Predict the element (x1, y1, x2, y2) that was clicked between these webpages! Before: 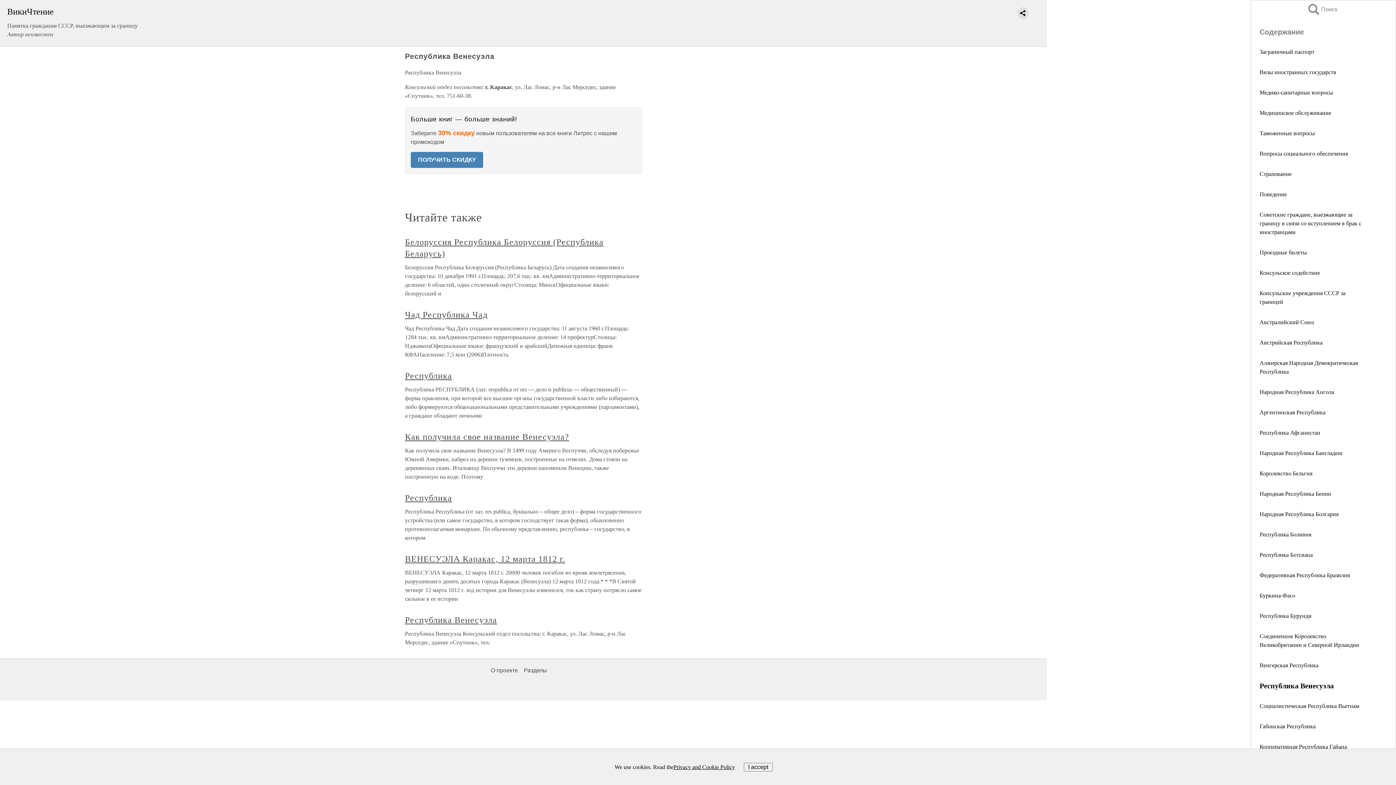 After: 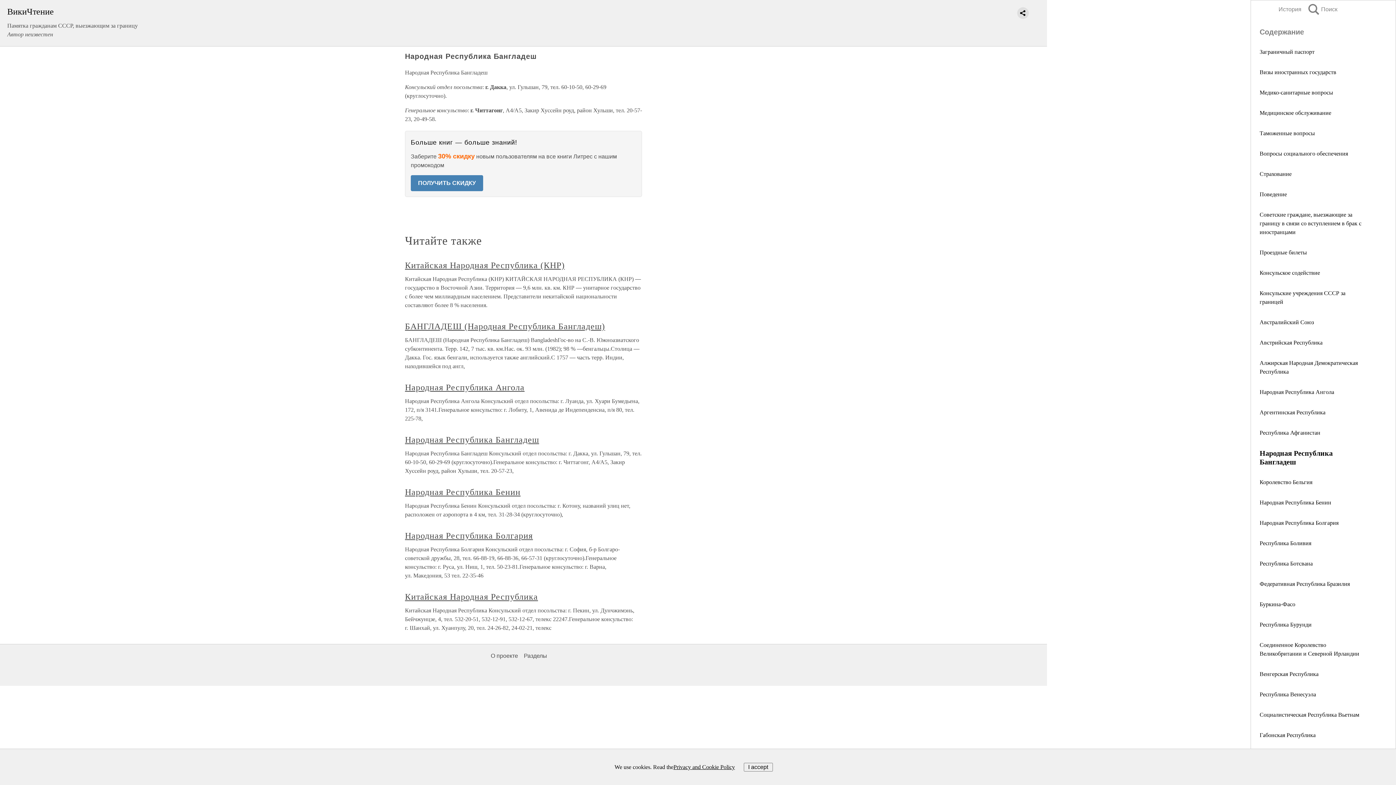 Action: label: Народная Республика Бангладеш bbox: (1260, 450, 1342, 456)